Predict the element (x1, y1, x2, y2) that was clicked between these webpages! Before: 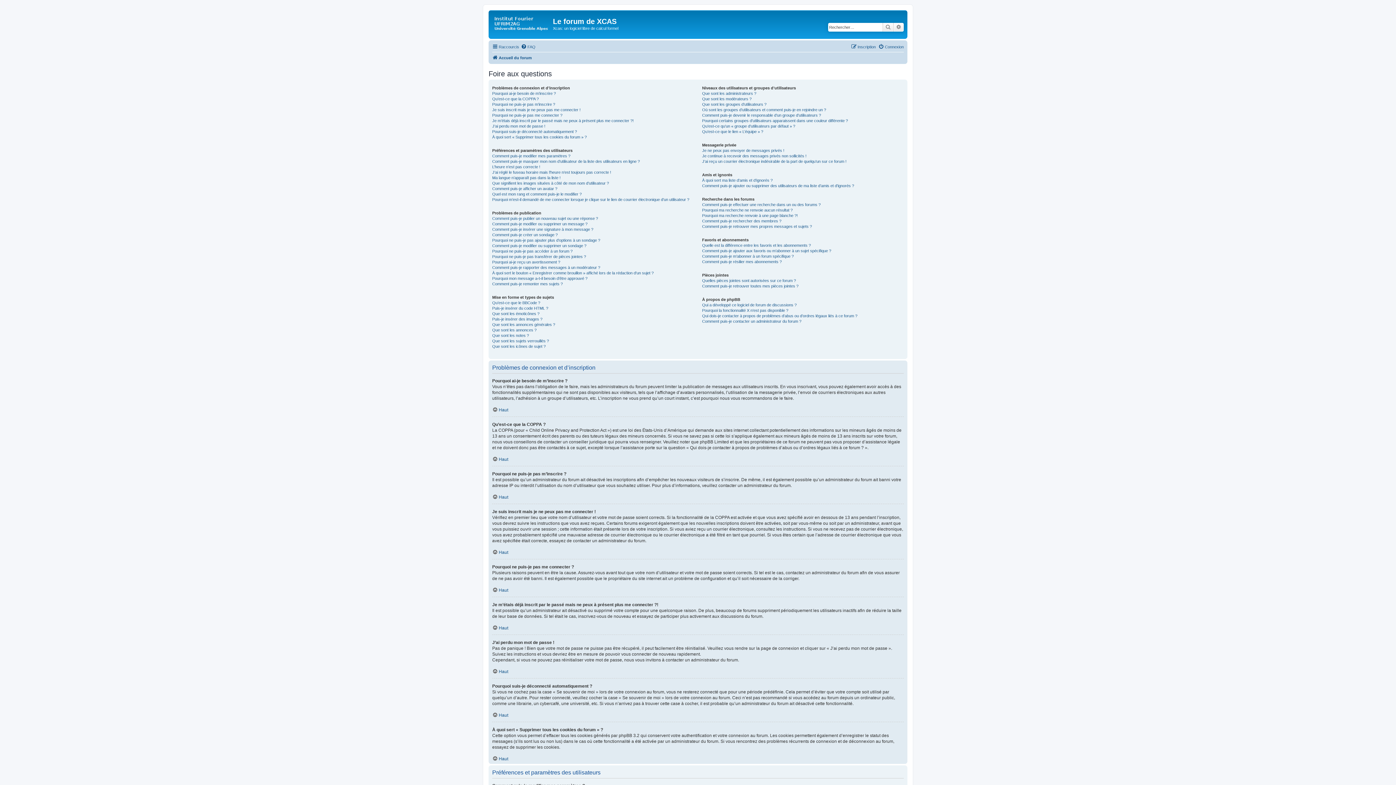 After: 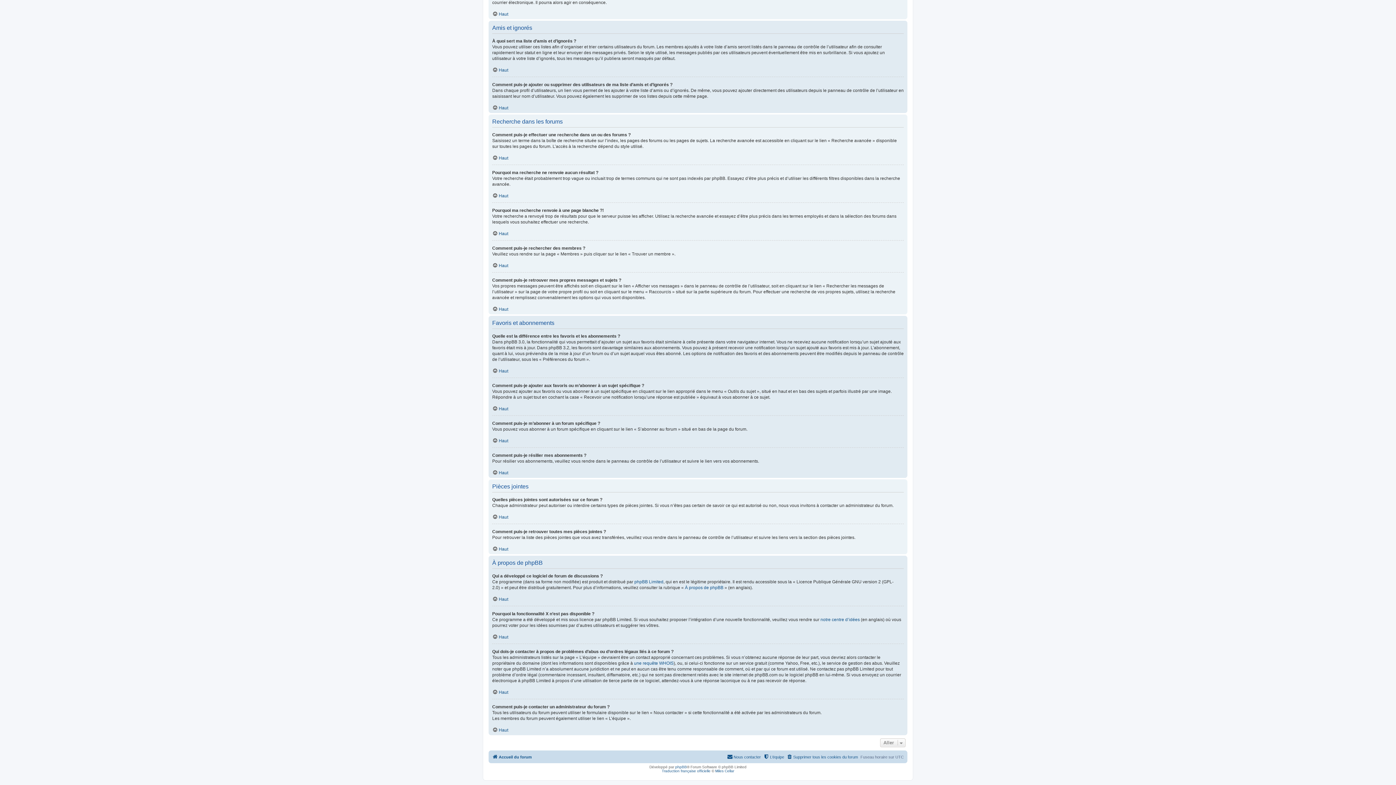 Action: label: Qui a développé ce logiciel de forum de discussions ? bbox: (702, 302, 796, 307)